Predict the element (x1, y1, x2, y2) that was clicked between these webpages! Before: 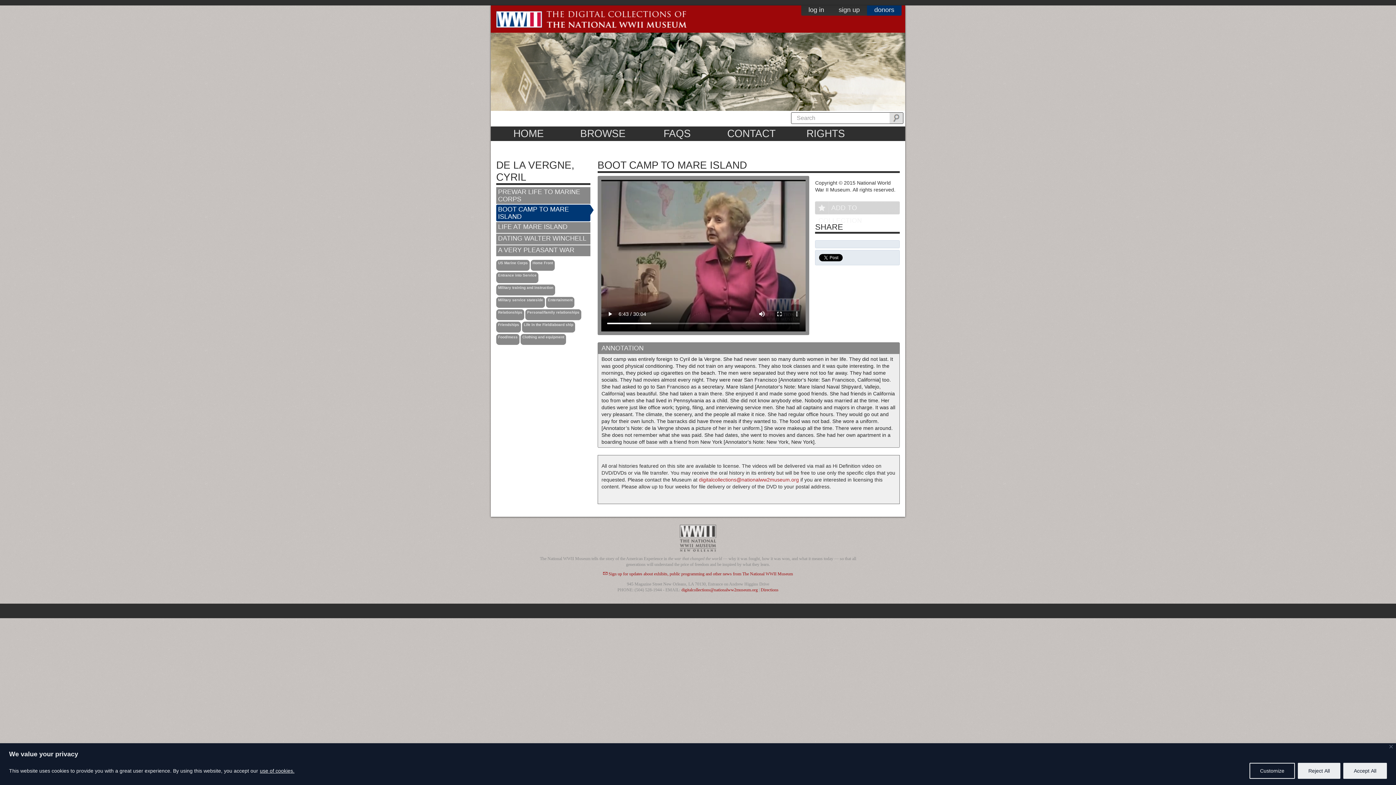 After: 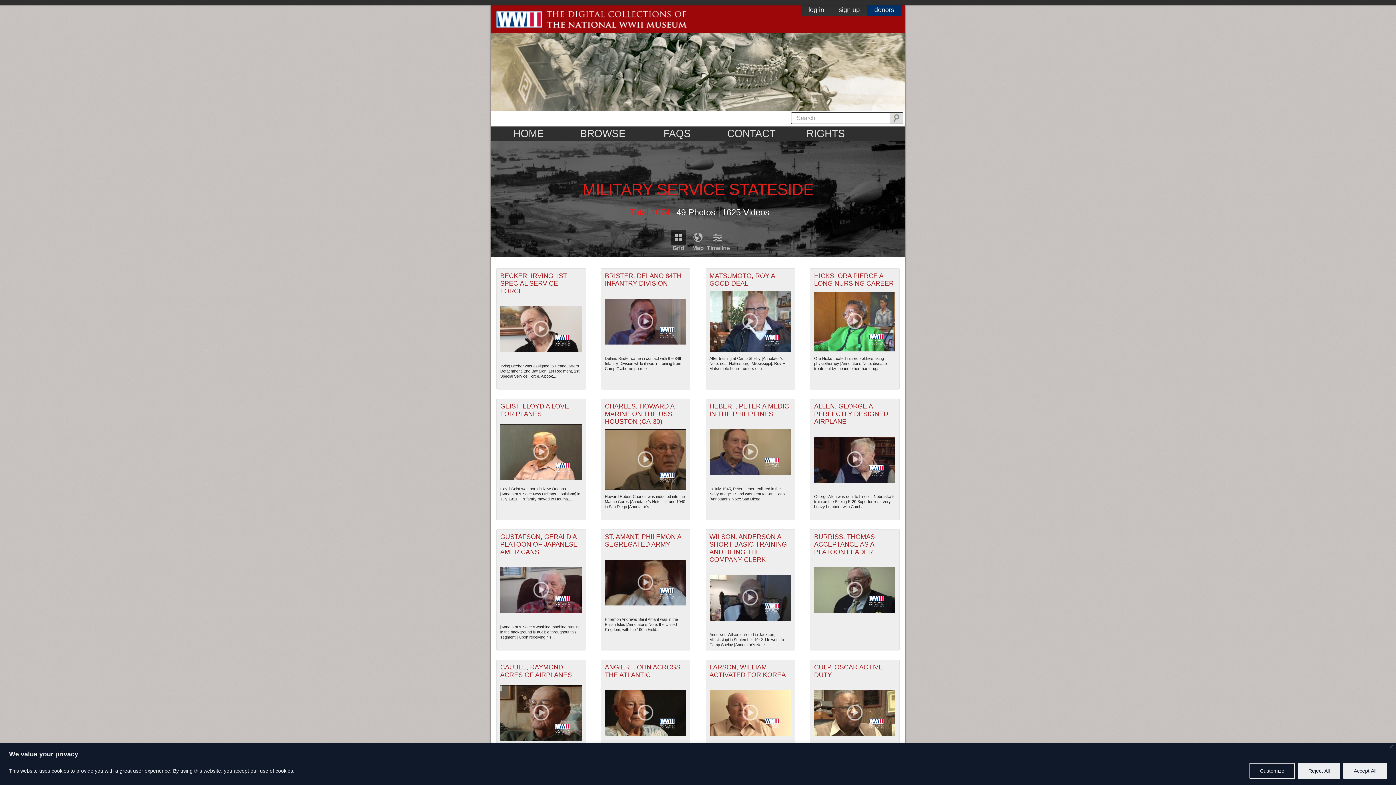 Action: bbox: (496, 297, 545, 308) label: Military service stateside